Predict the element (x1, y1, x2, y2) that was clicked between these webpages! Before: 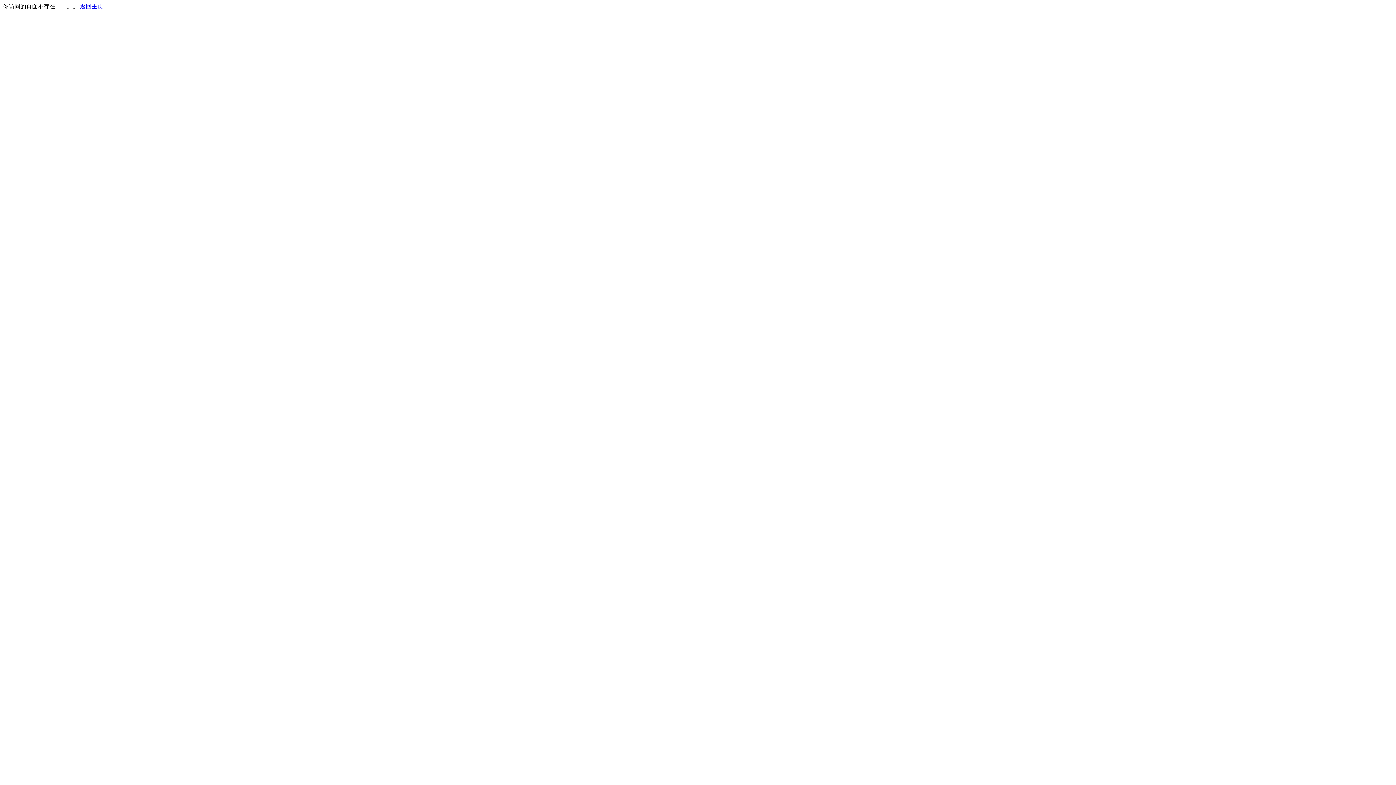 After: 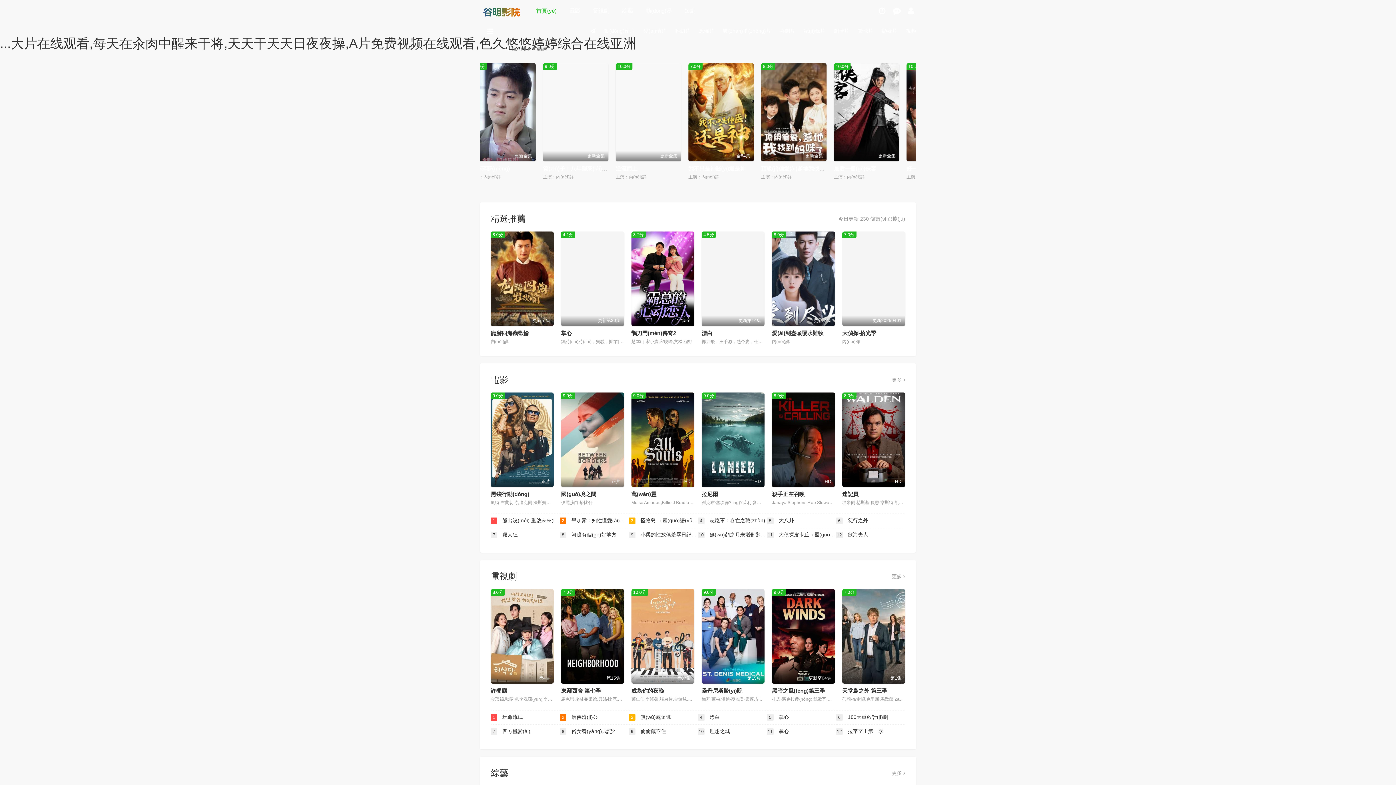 Action: label: 返回主页 bbox: (80, 3, 103, 9)